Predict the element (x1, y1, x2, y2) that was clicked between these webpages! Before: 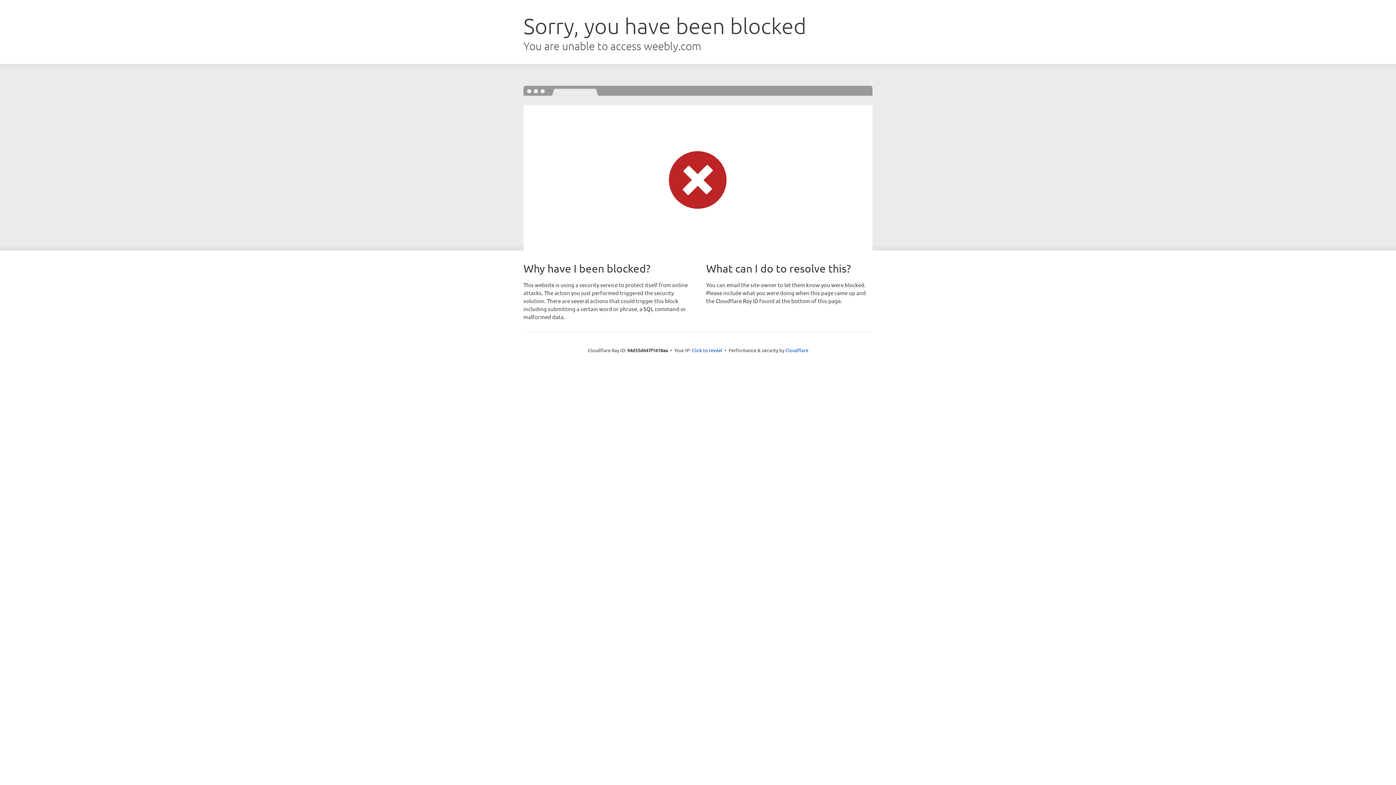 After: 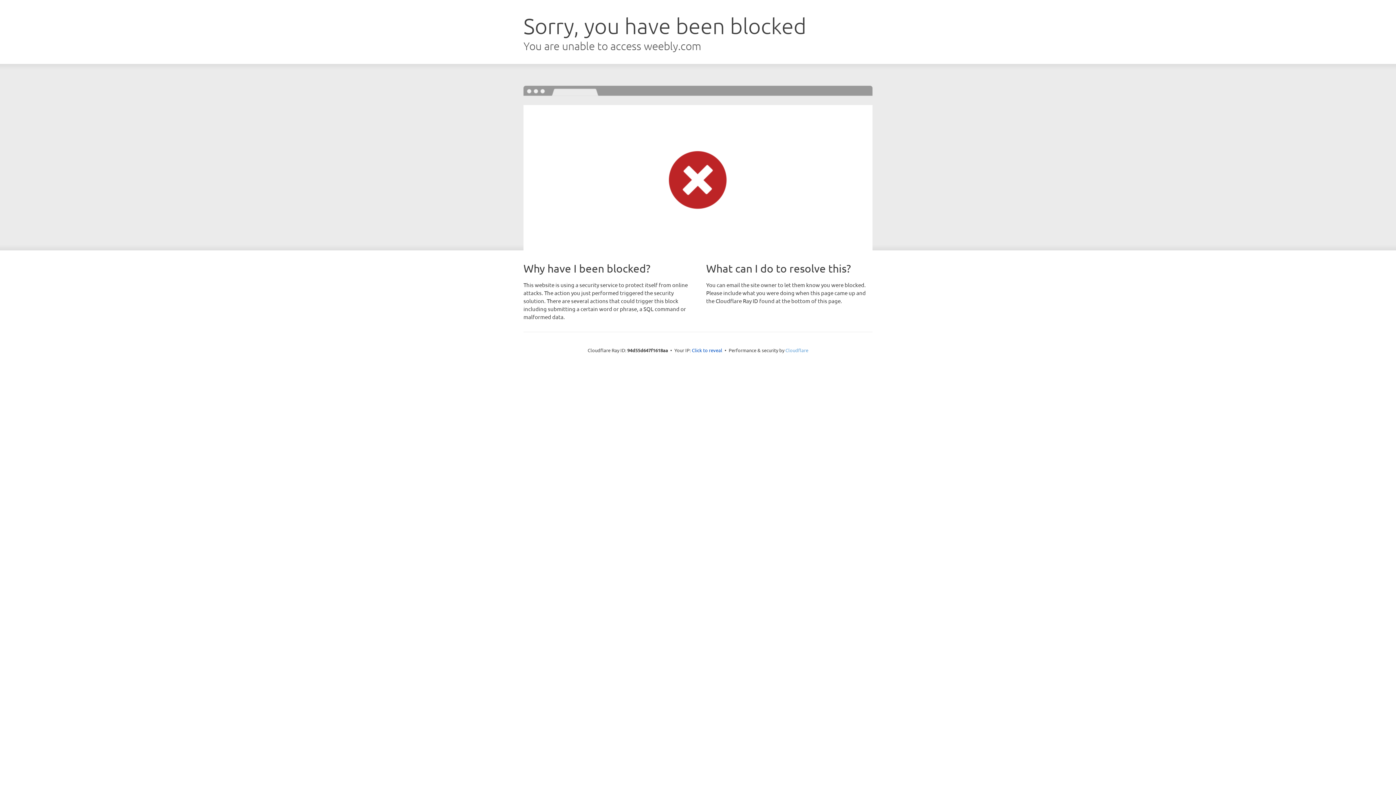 Action: label: Cloudflare bbox: (785, 347, 808, 353)